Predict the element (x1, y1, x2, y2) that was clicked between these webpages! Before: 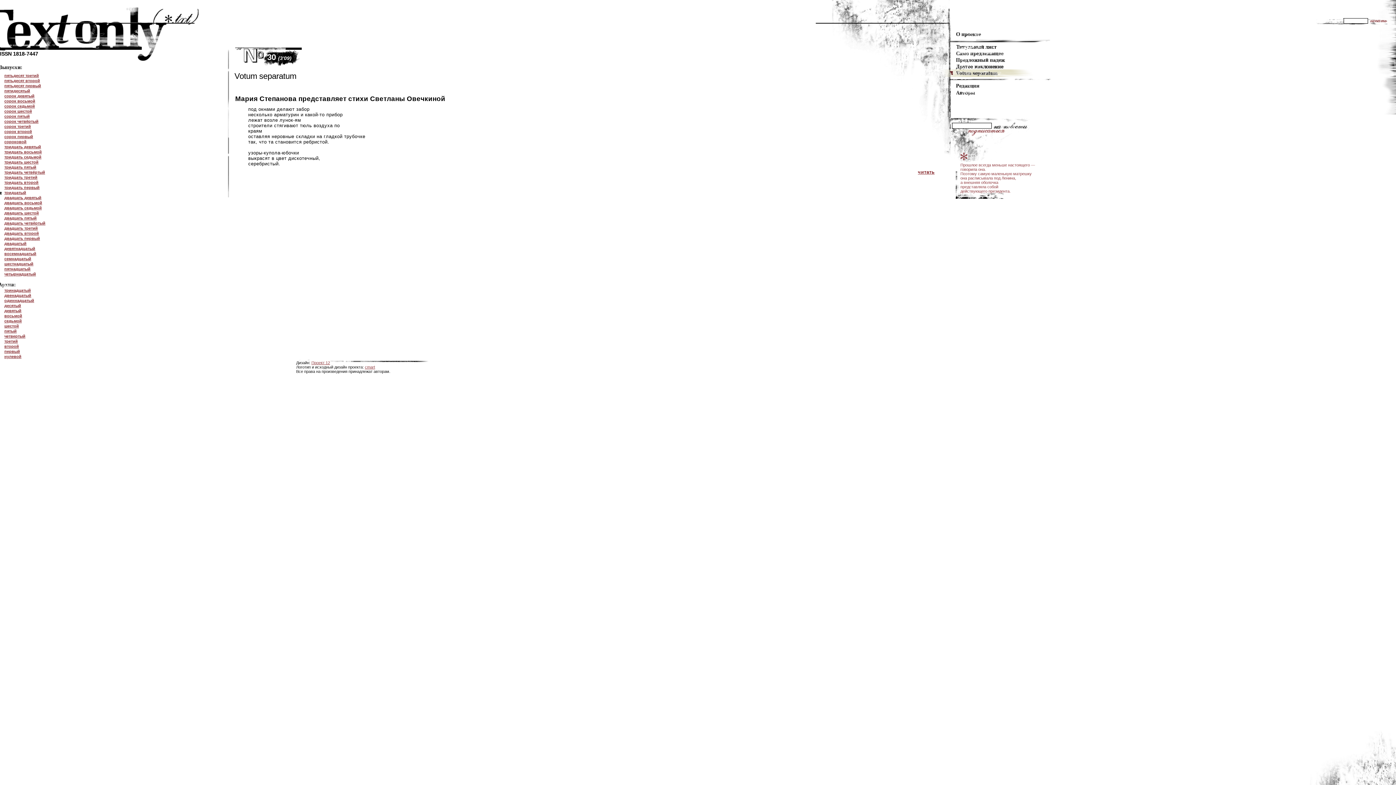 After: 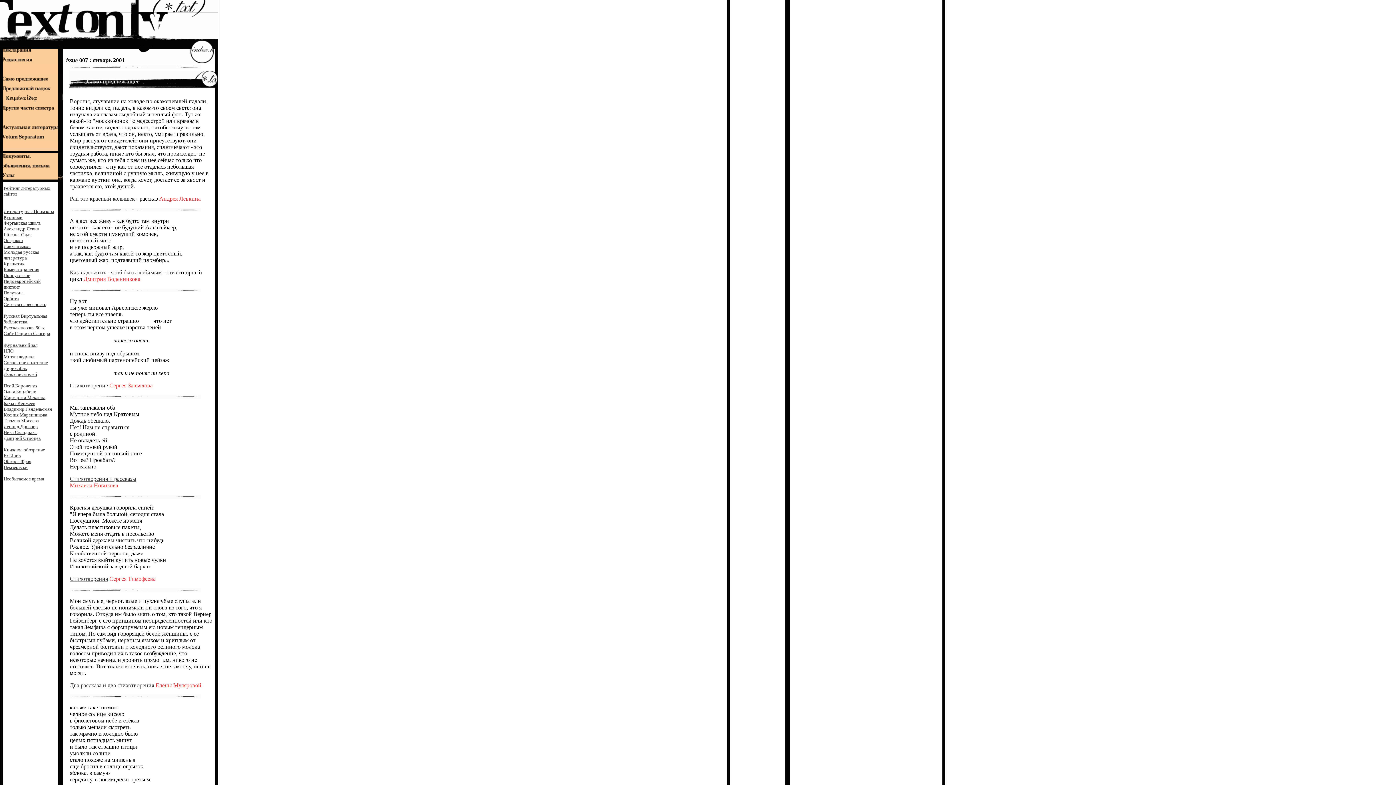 Action: label: седьмой bbox: (4, 318, 21, 323)